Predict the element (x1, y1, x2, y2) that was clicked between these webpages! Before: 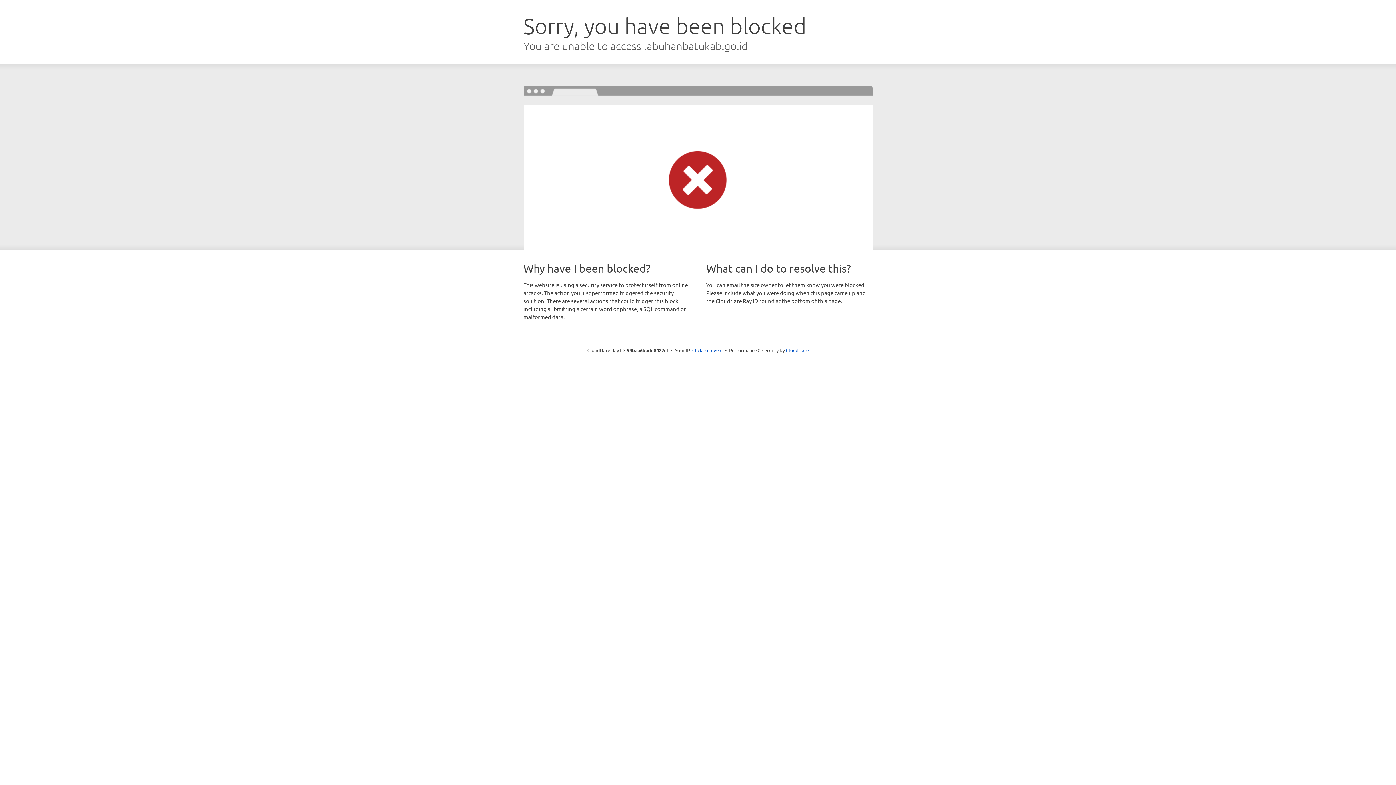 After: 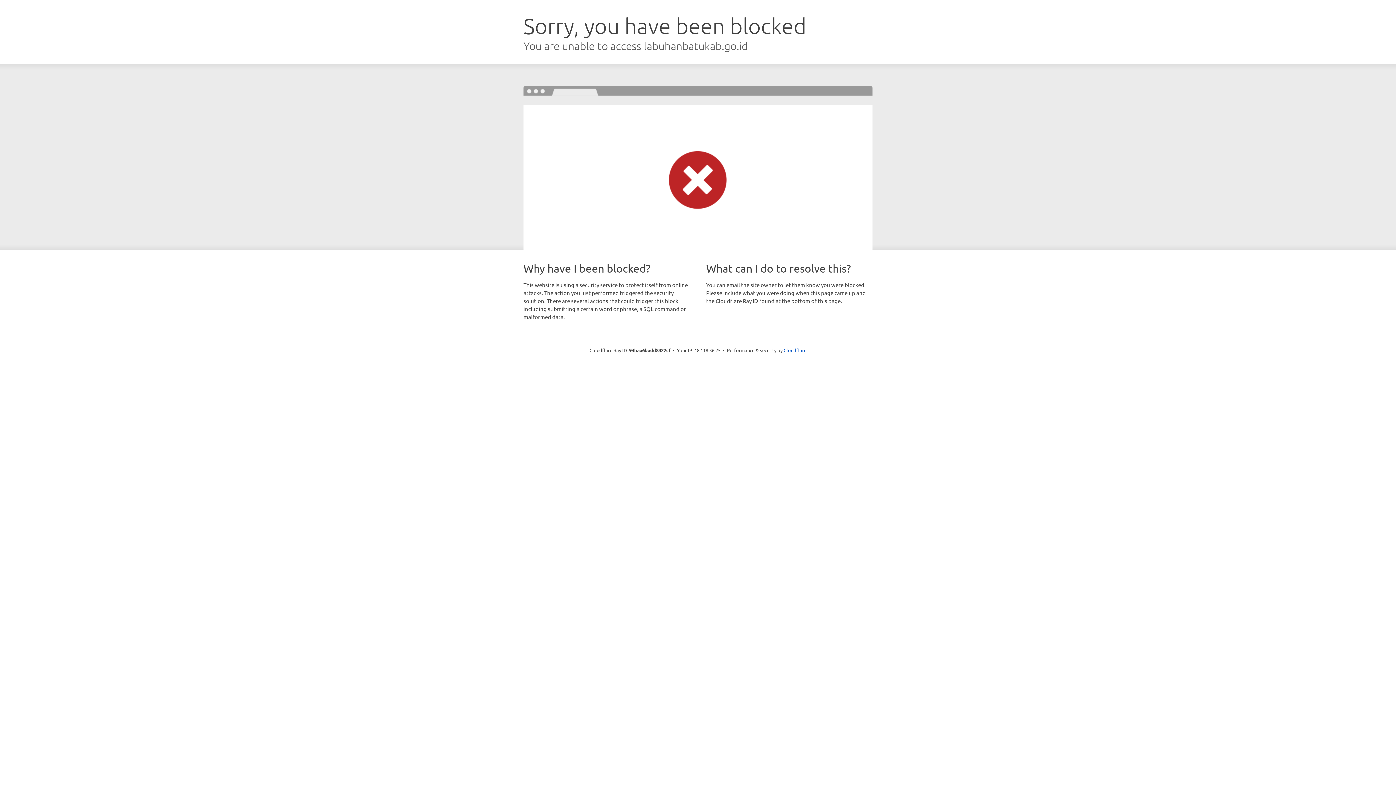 Action: bbox: (692, 346, 722, 353) label: Click to reveal